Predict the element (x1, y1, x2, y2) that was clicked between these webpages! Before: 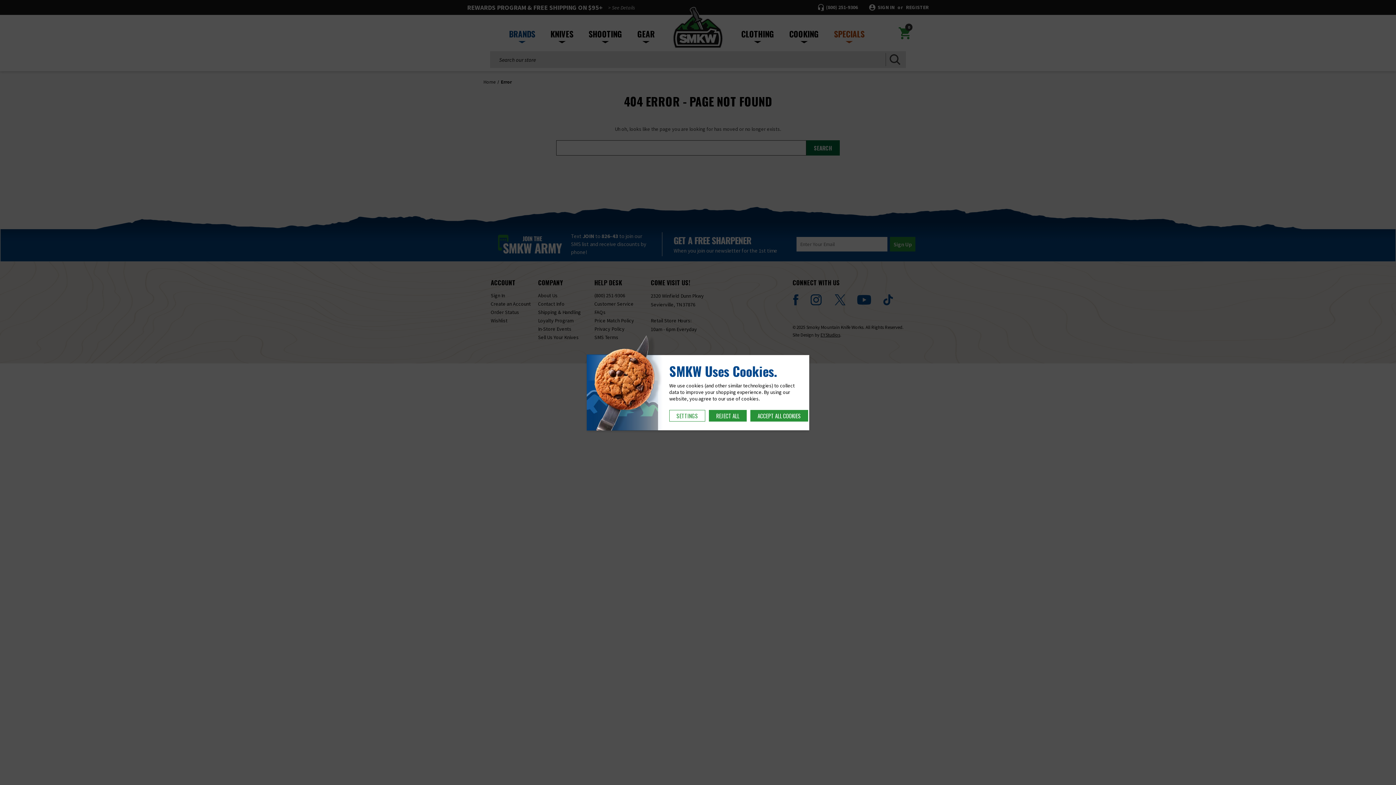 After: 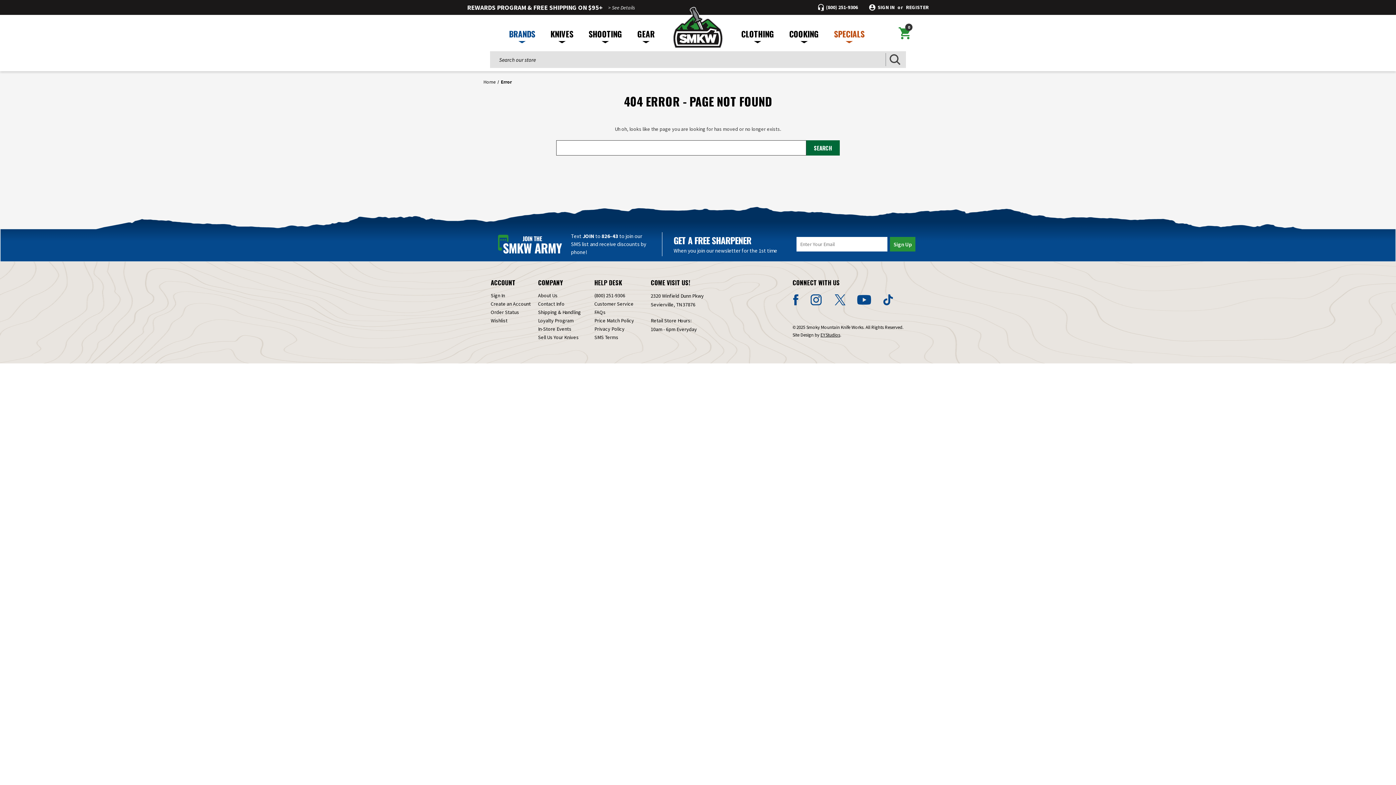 Action: label: ACCEPT ALL COOKIES bbox: (750, 410, 808, 421)